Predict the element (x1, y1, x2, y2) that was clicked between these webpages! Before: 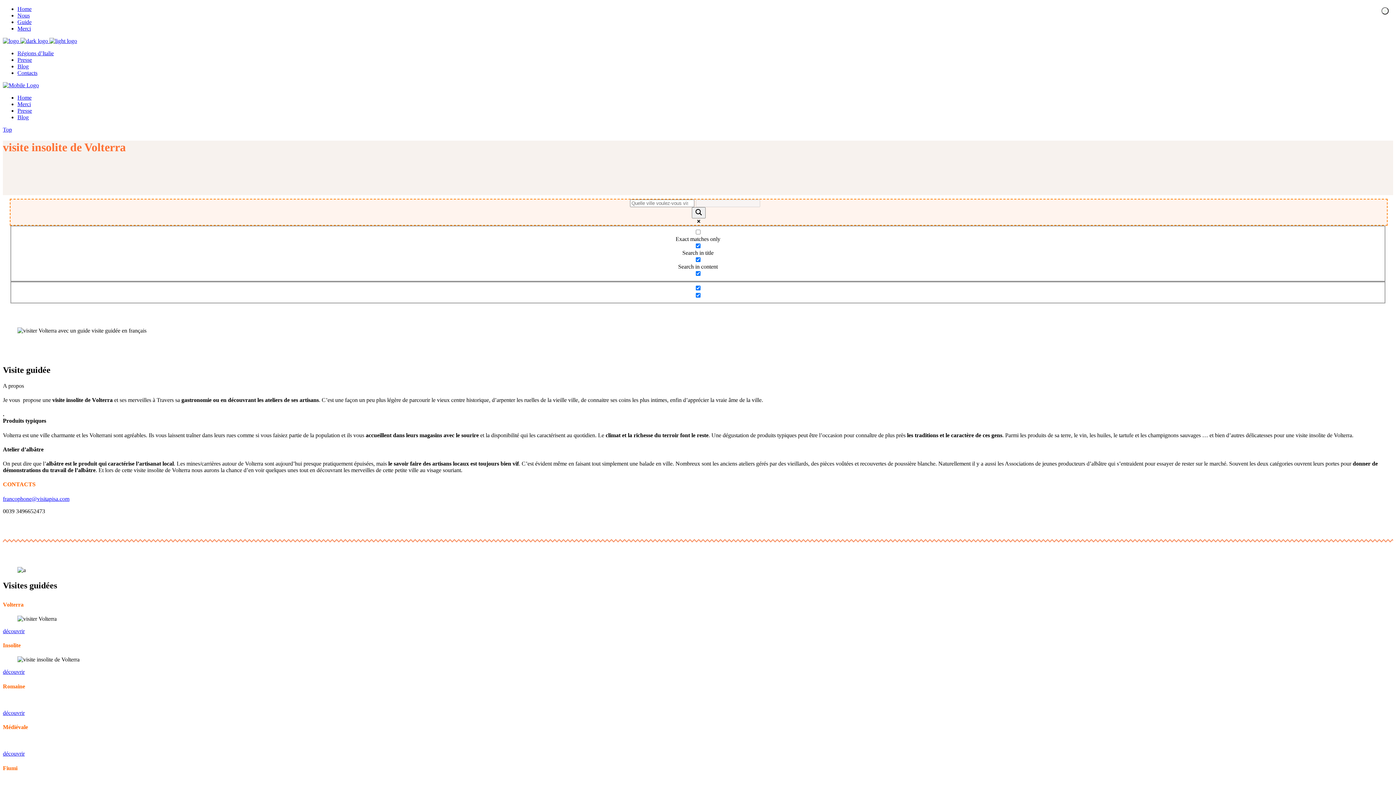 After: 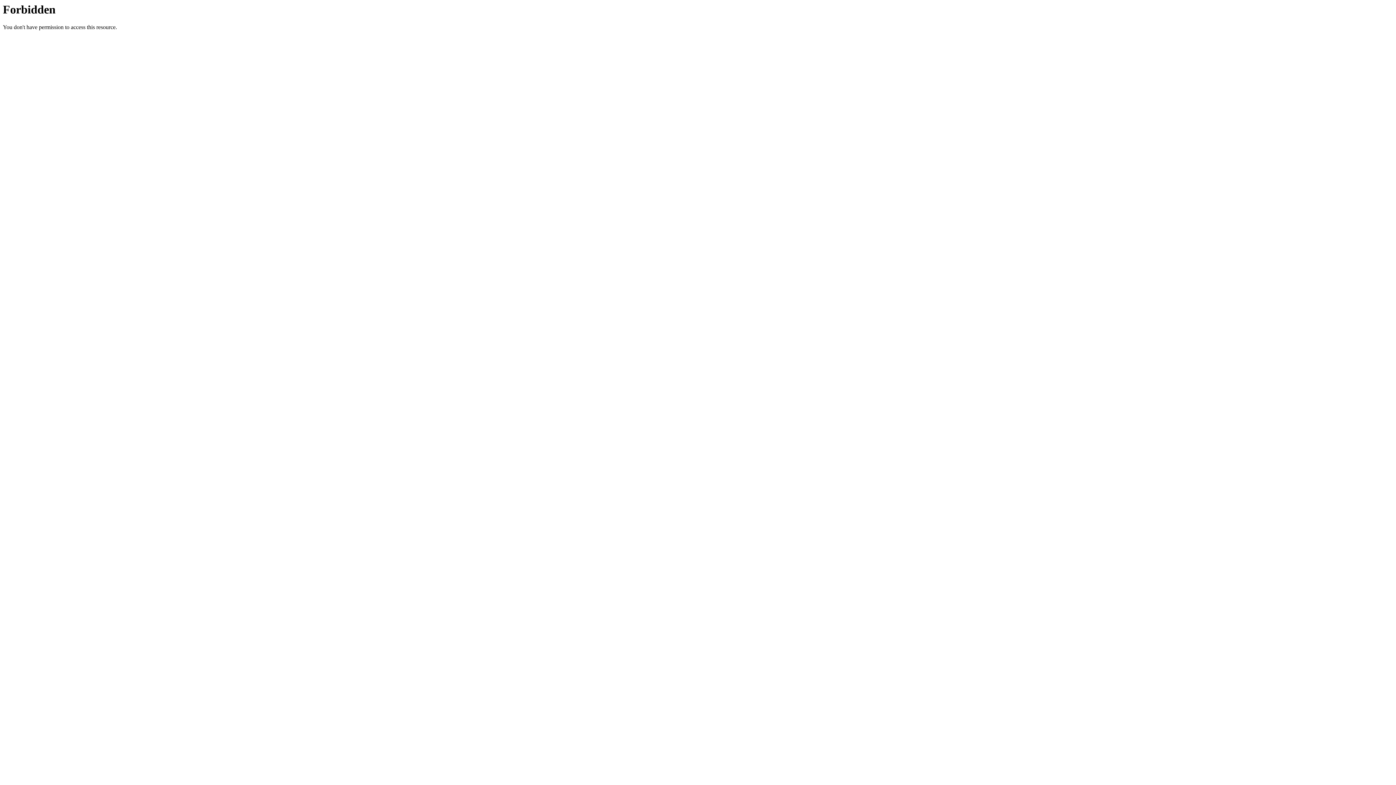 Action: label: Merci bbox: (17, 101, 30, 107)